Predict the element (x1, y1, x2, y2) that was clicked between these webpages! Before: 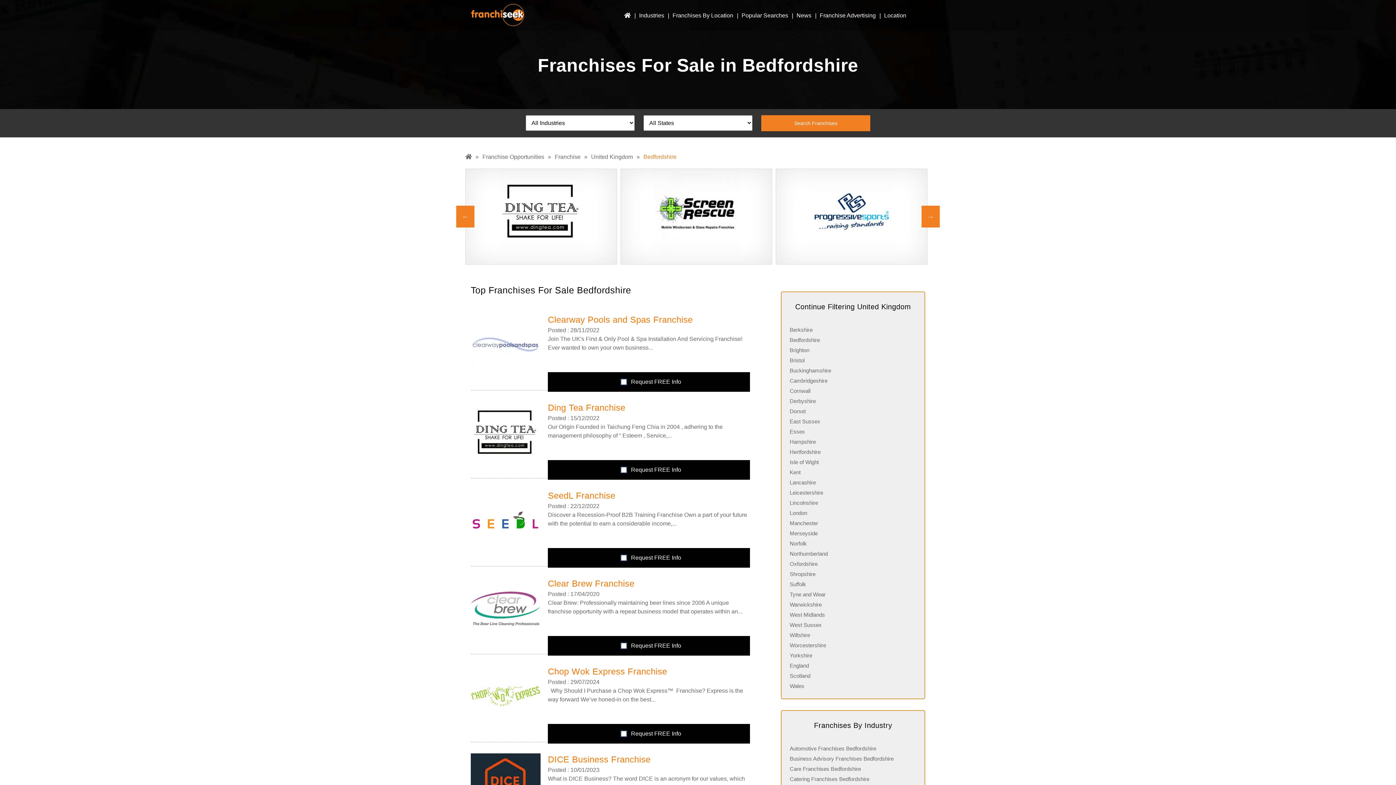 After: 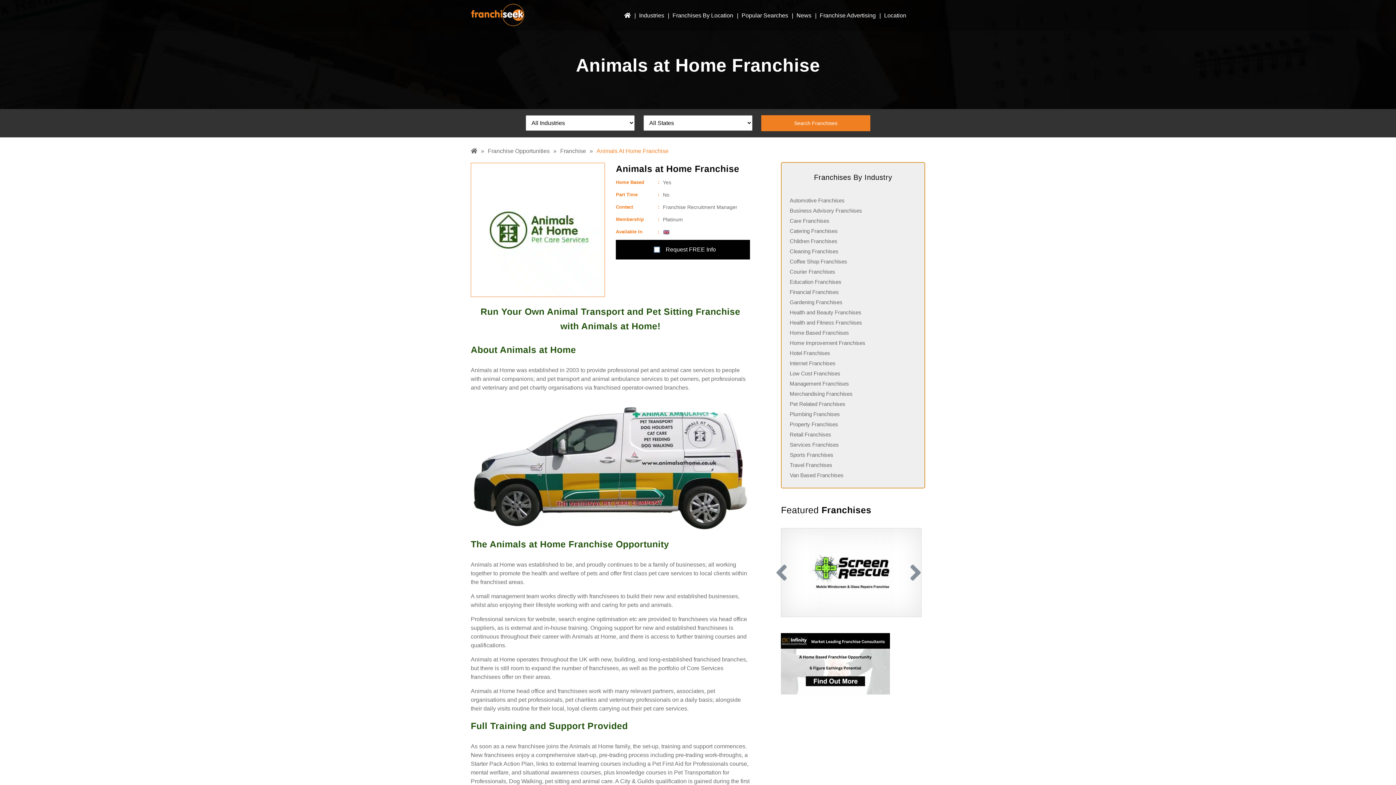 Action: bbox: (465, 168, 617, 264) label: Run Your Own Animal Transport and Pet Sitting Franchise with Animals at Home! About Animals at Home Animals at Home…